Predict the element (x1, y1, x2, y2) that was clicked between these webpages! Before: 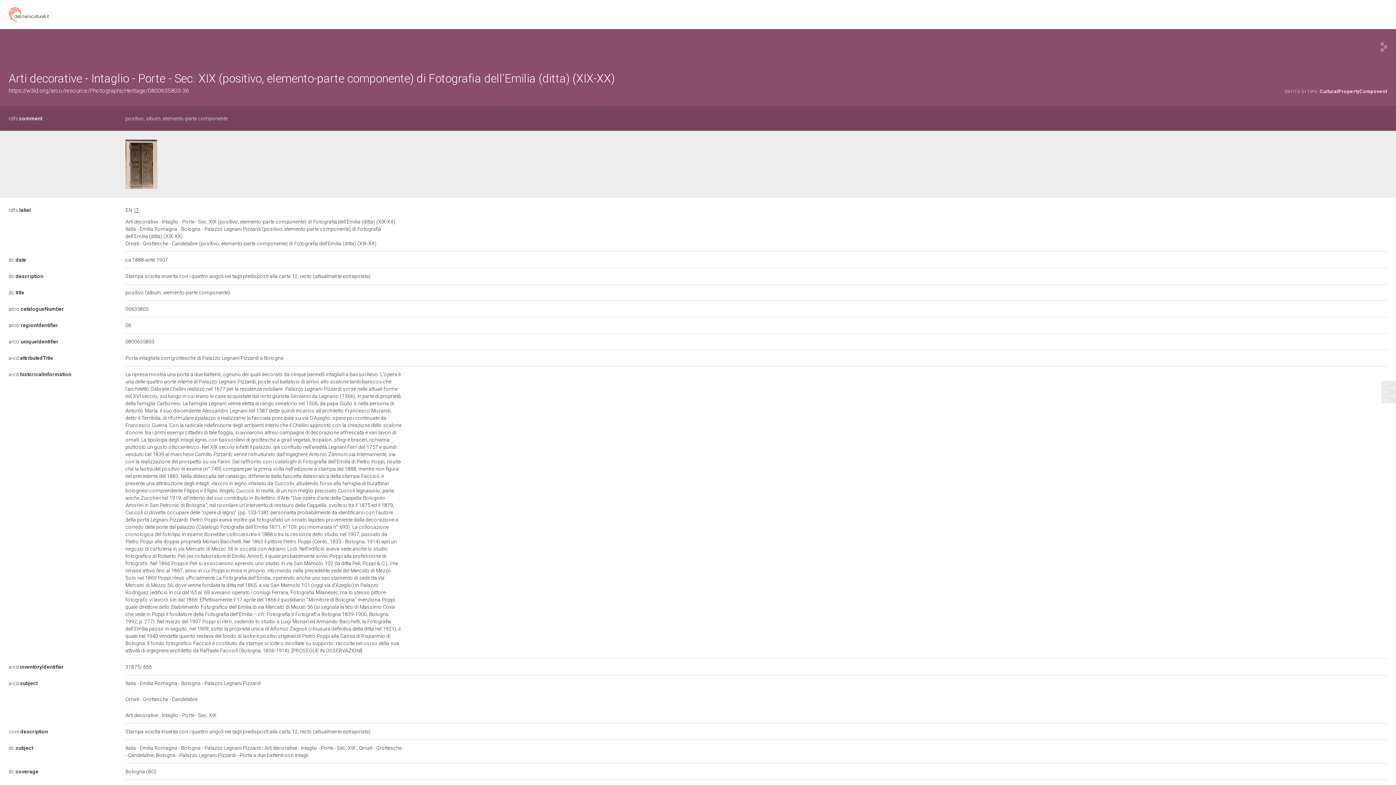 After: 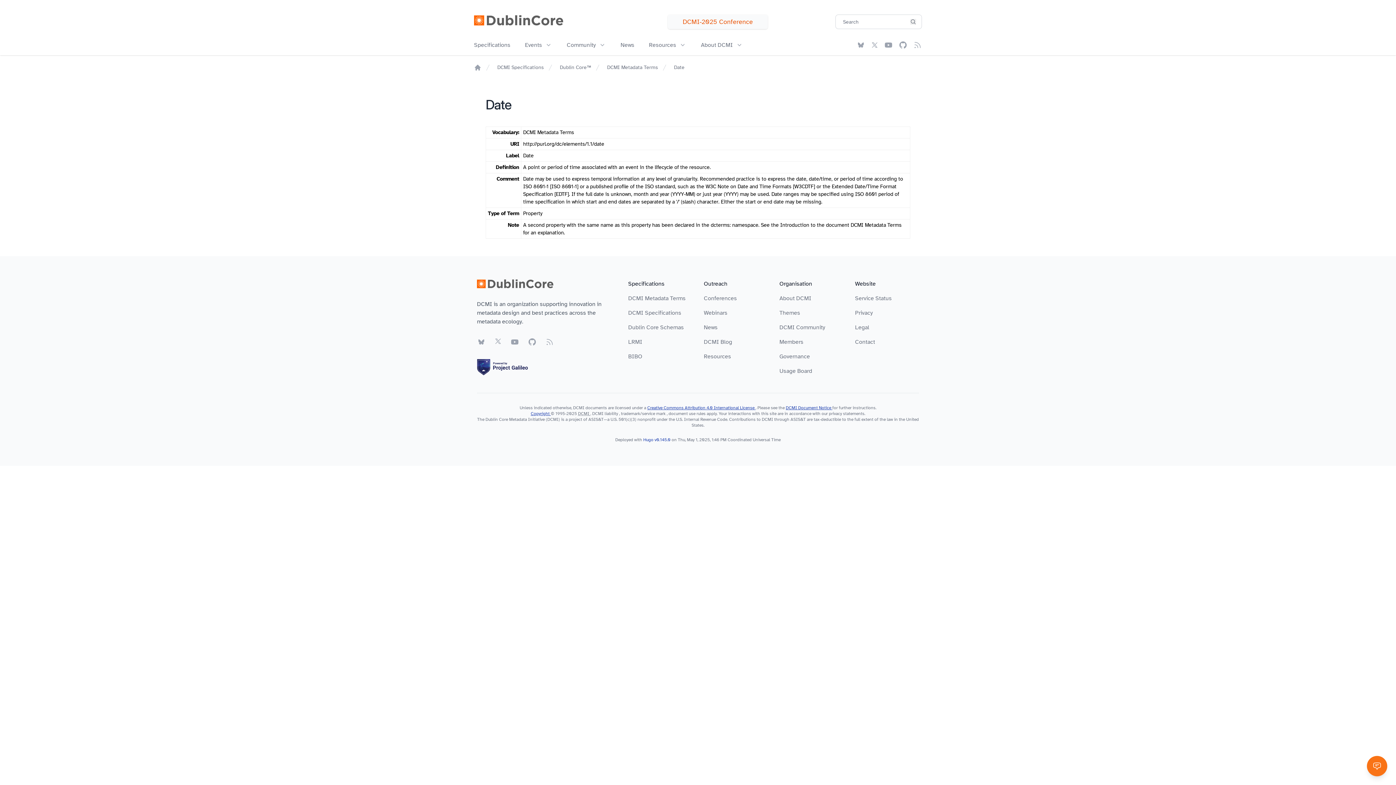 Action: label: dc:date bbox: (8, 257, 26, 262)